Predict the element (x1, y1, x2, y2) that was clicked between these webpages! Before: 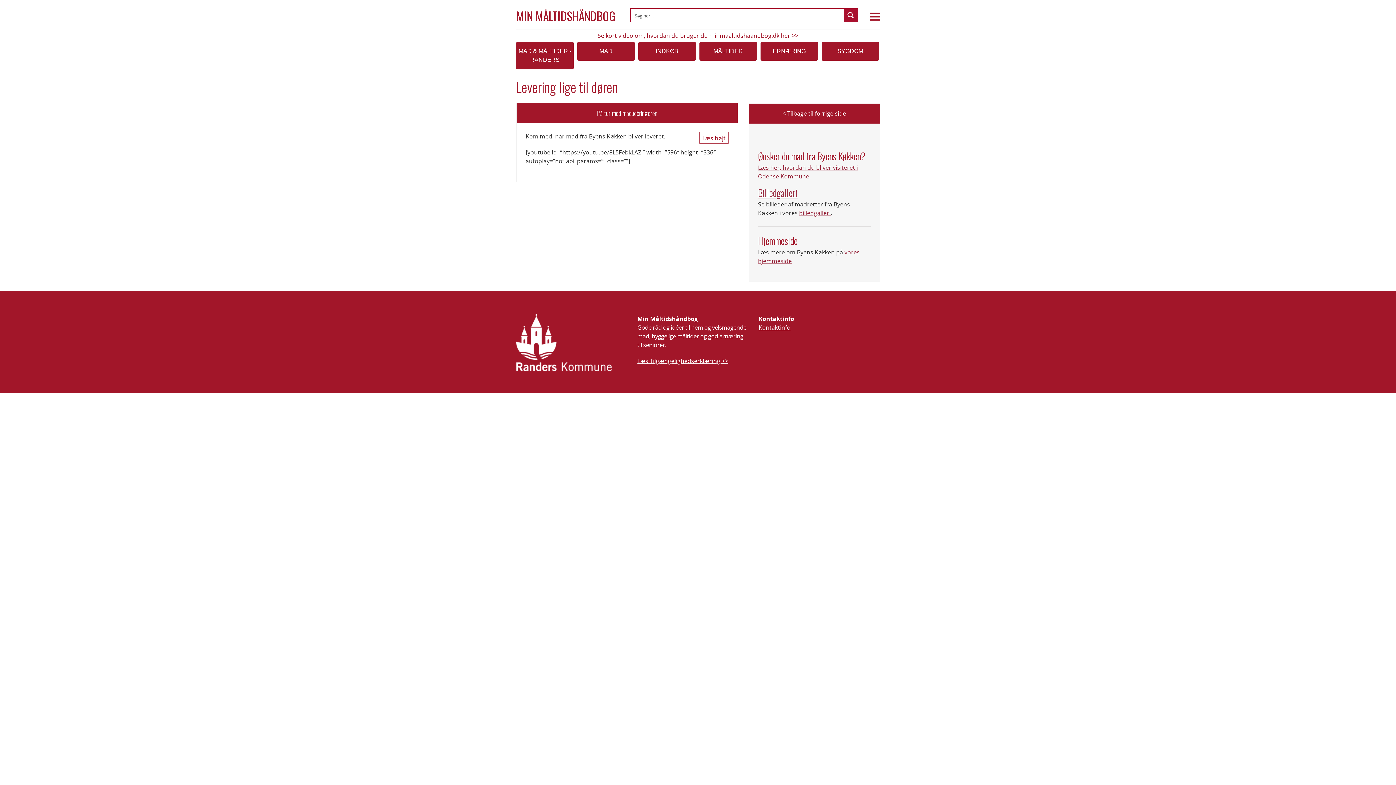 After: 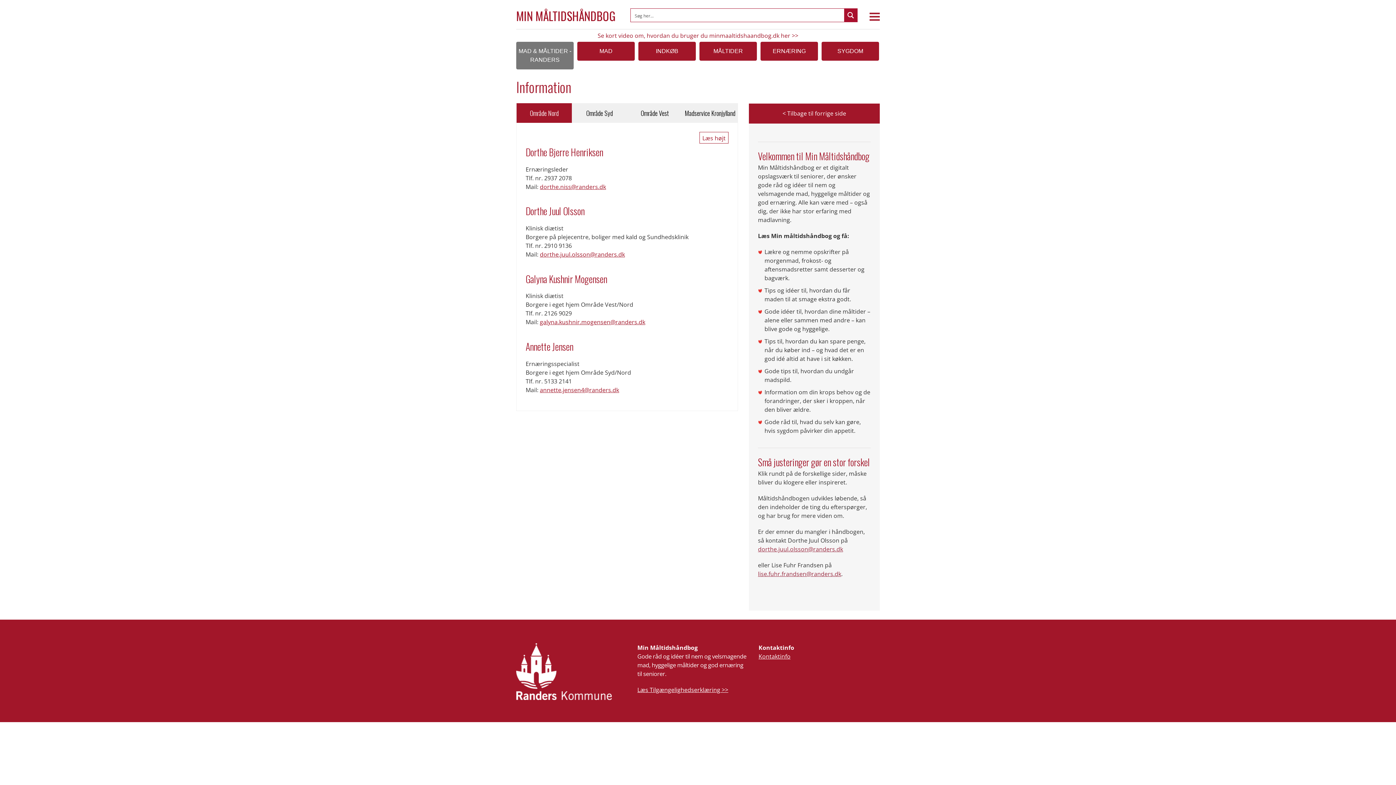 Action: bbox: (758, 323, 790, 331) label: Kontaktinfo